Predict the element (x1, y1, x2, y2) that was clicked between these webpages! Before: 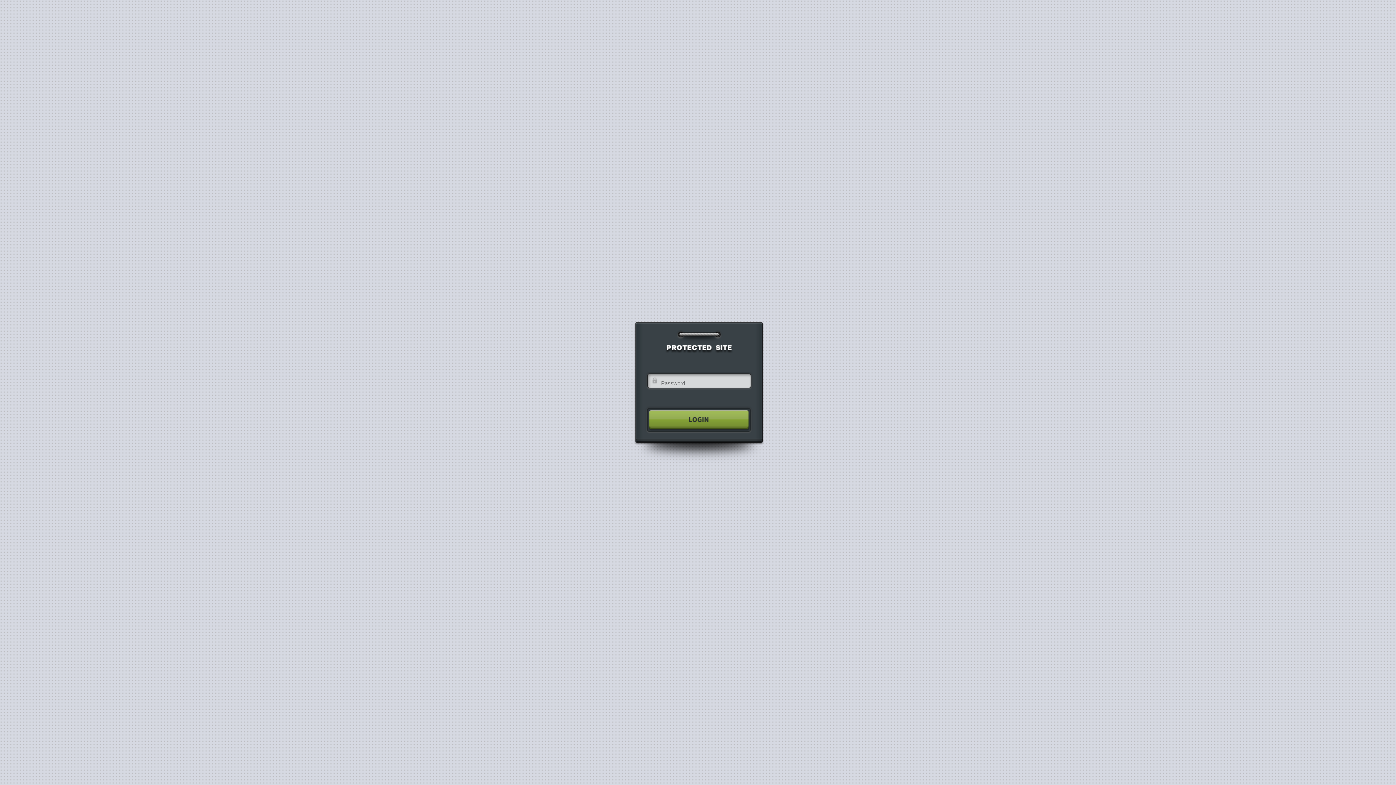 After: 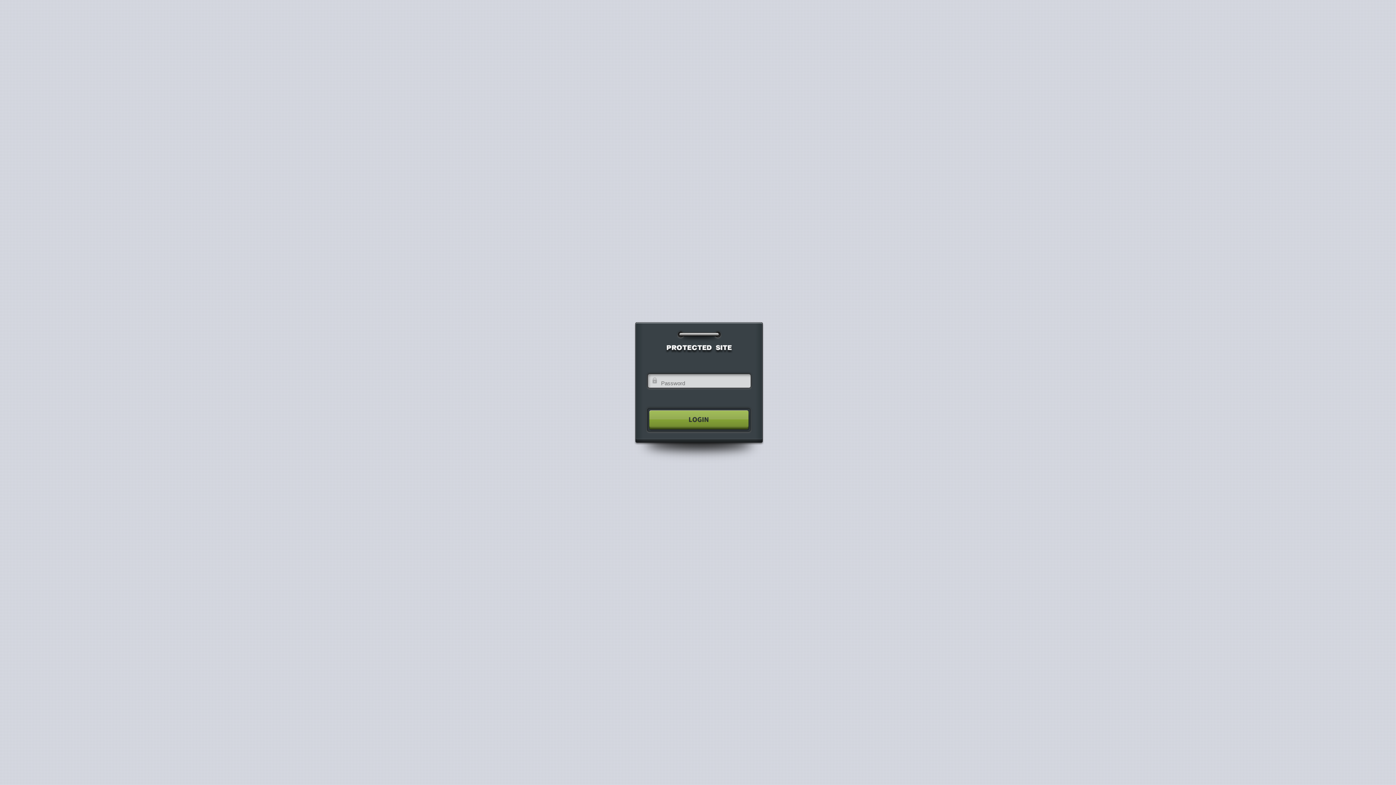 Action: bbox: (640, 404, 755, 435)